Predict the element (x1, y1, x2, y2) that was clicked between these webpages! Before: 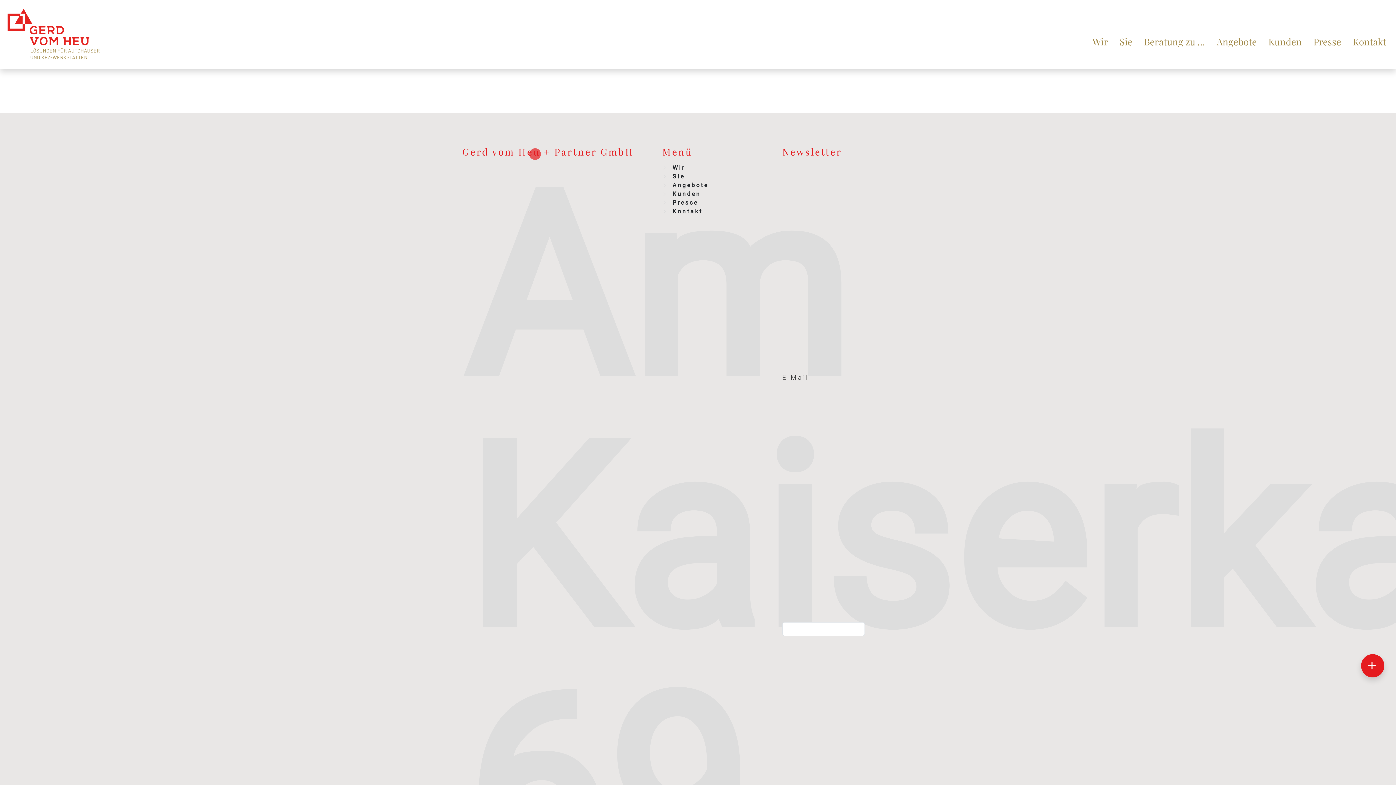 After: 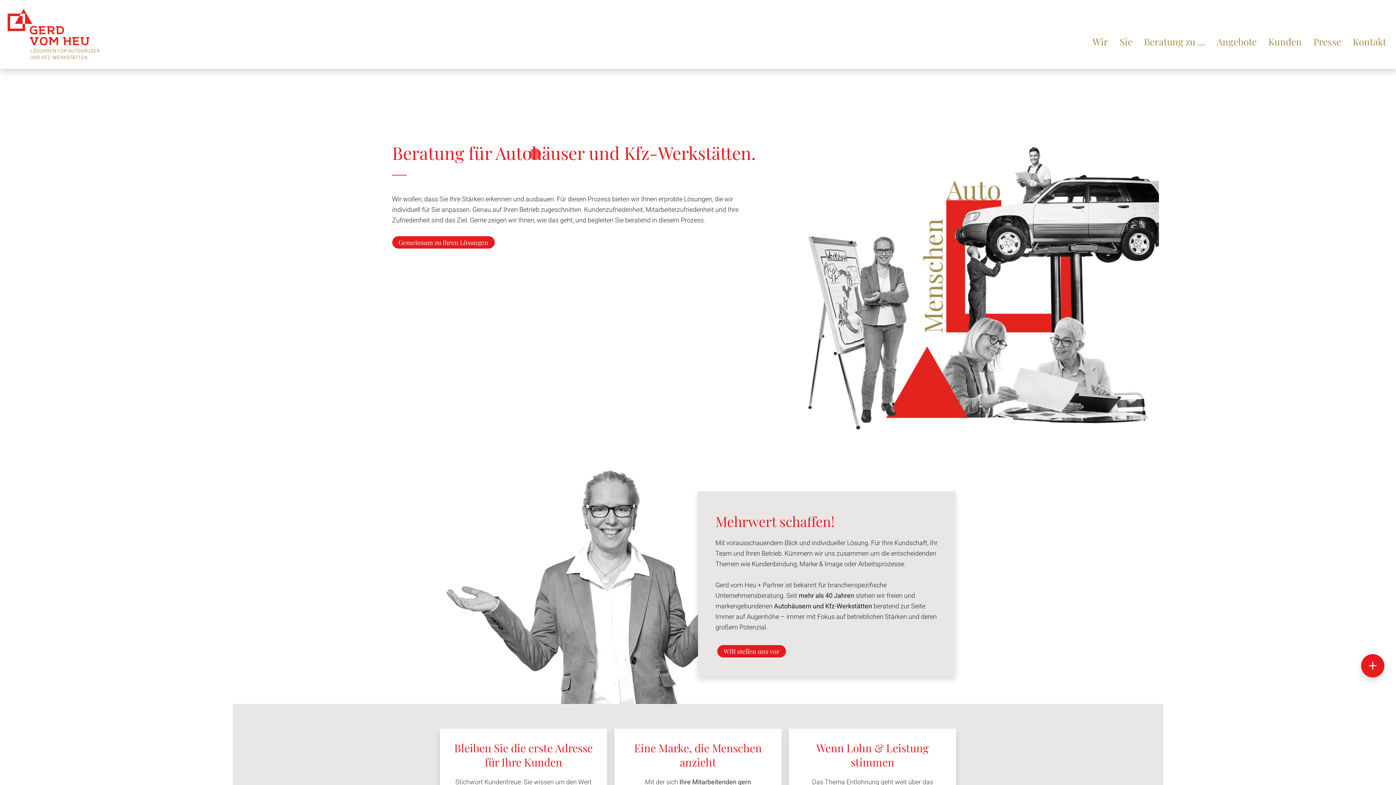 Action: bbox: (4, 7, 101, 61)